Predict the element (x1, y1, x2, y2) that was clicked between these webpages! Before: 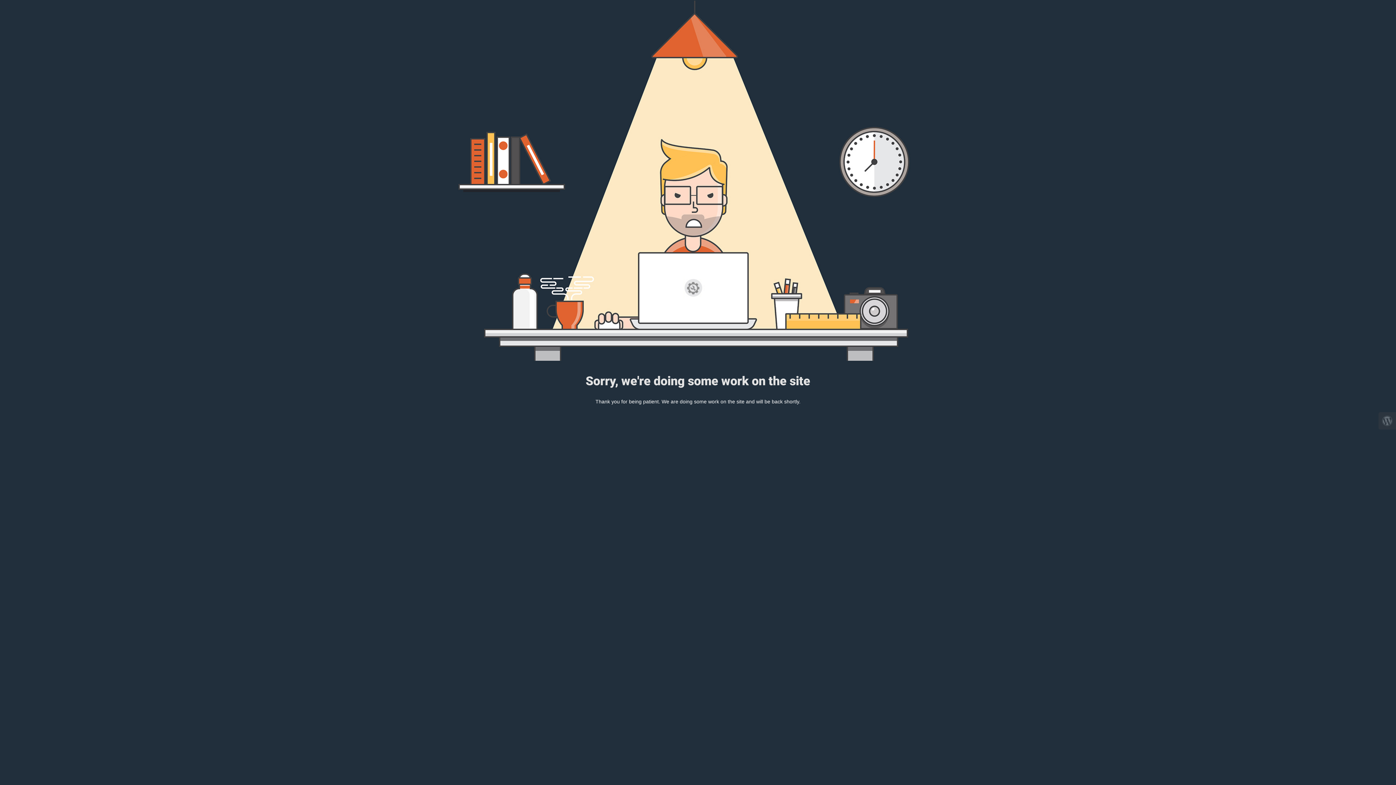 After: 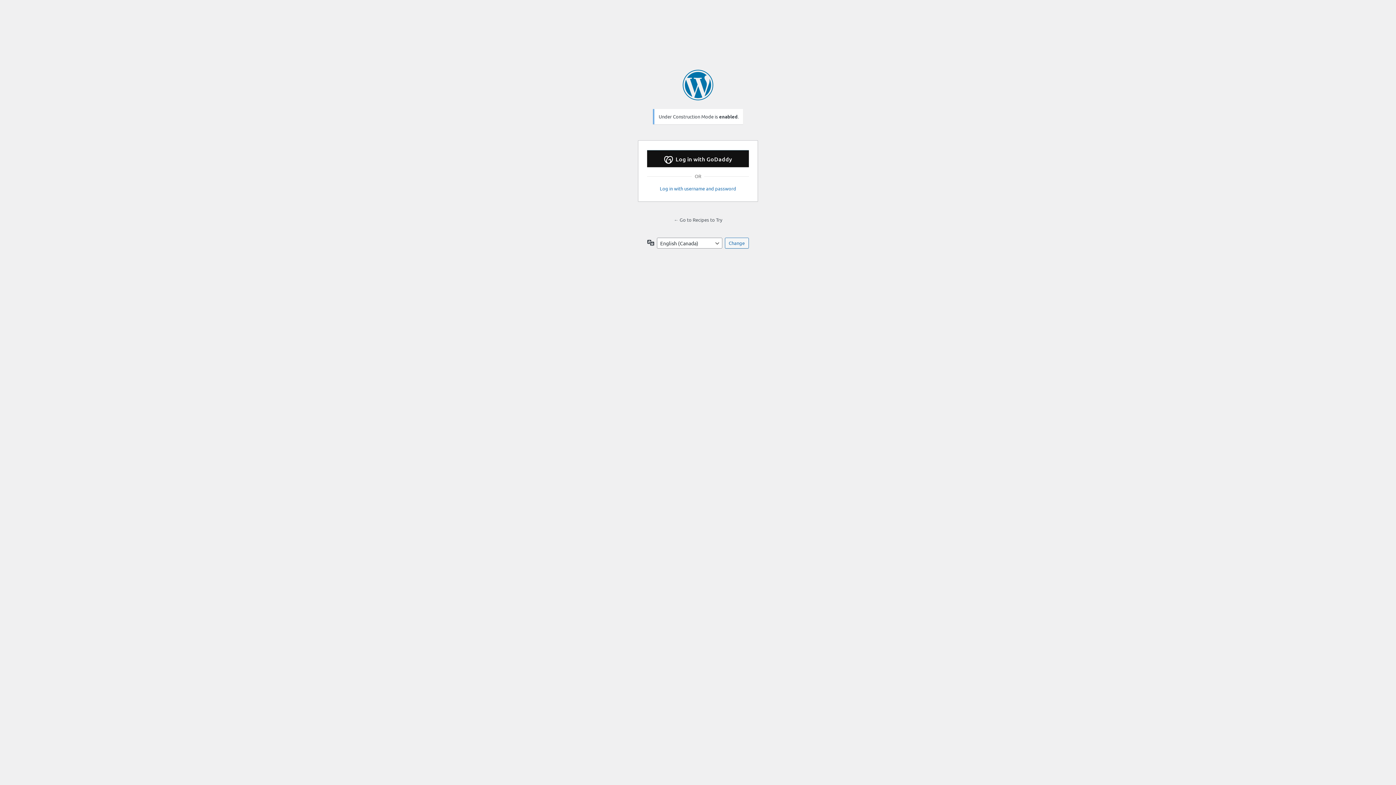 Action: bbox: (1378, 412, 1396, 429)